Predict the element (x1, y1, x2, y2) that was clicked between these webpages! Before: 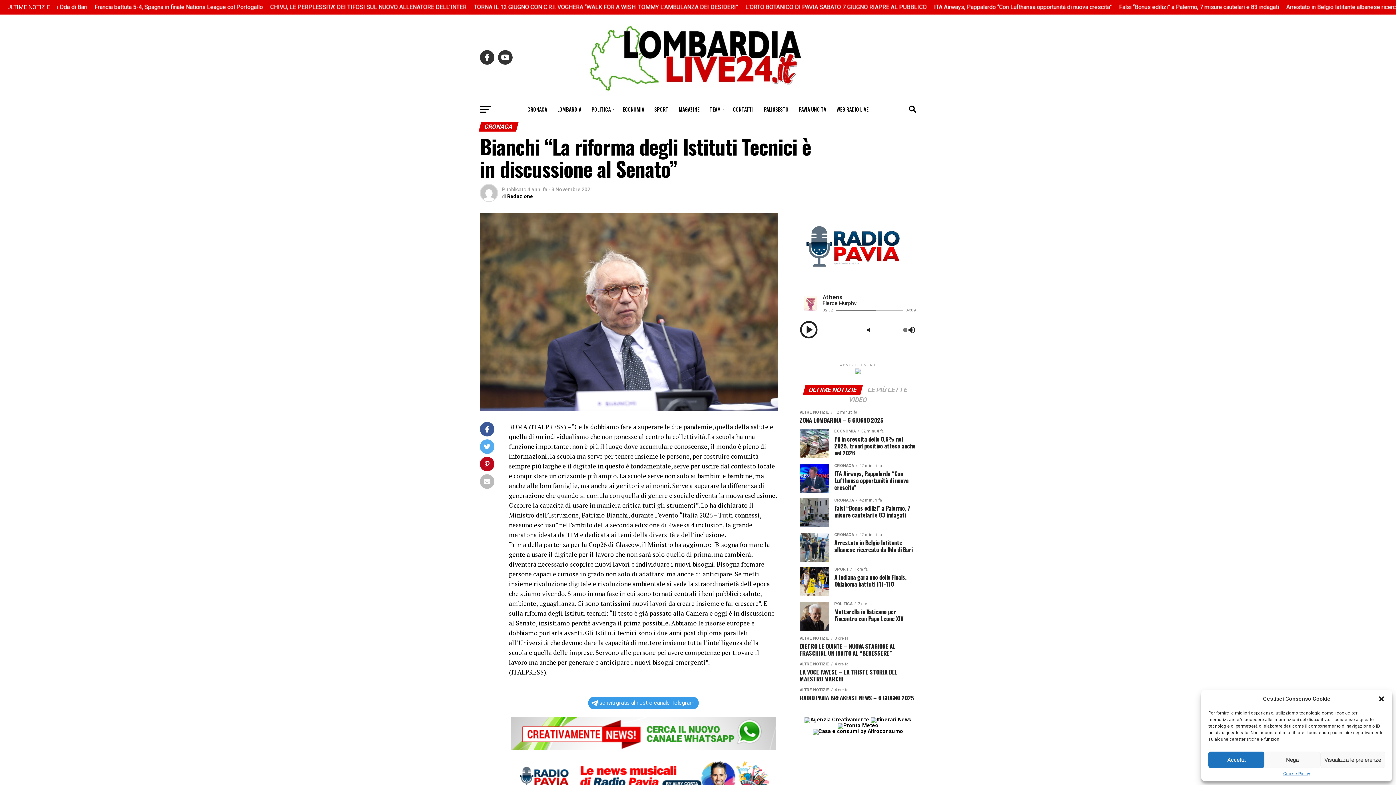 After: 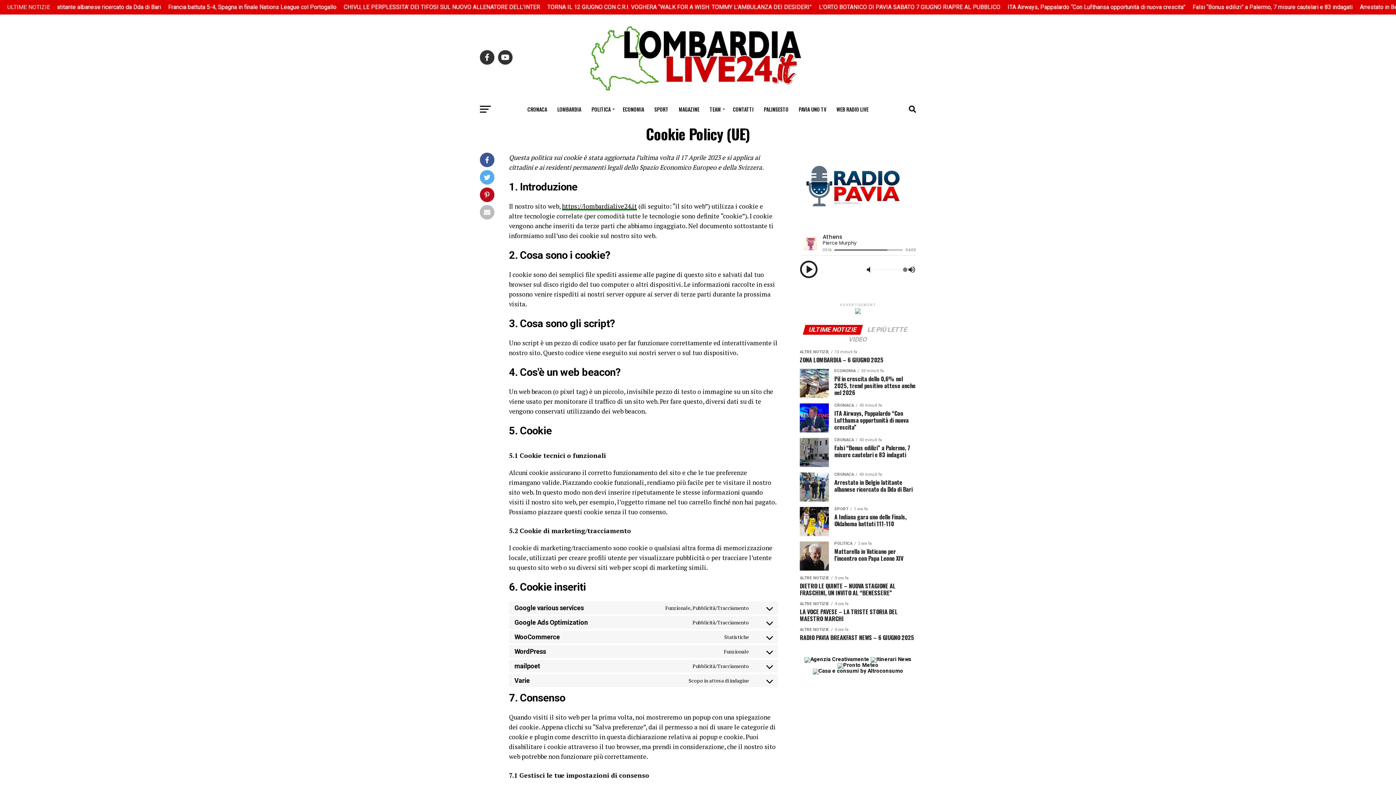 Action: bbox: (1283, 772, 1310, 776) label: Cookie Policy